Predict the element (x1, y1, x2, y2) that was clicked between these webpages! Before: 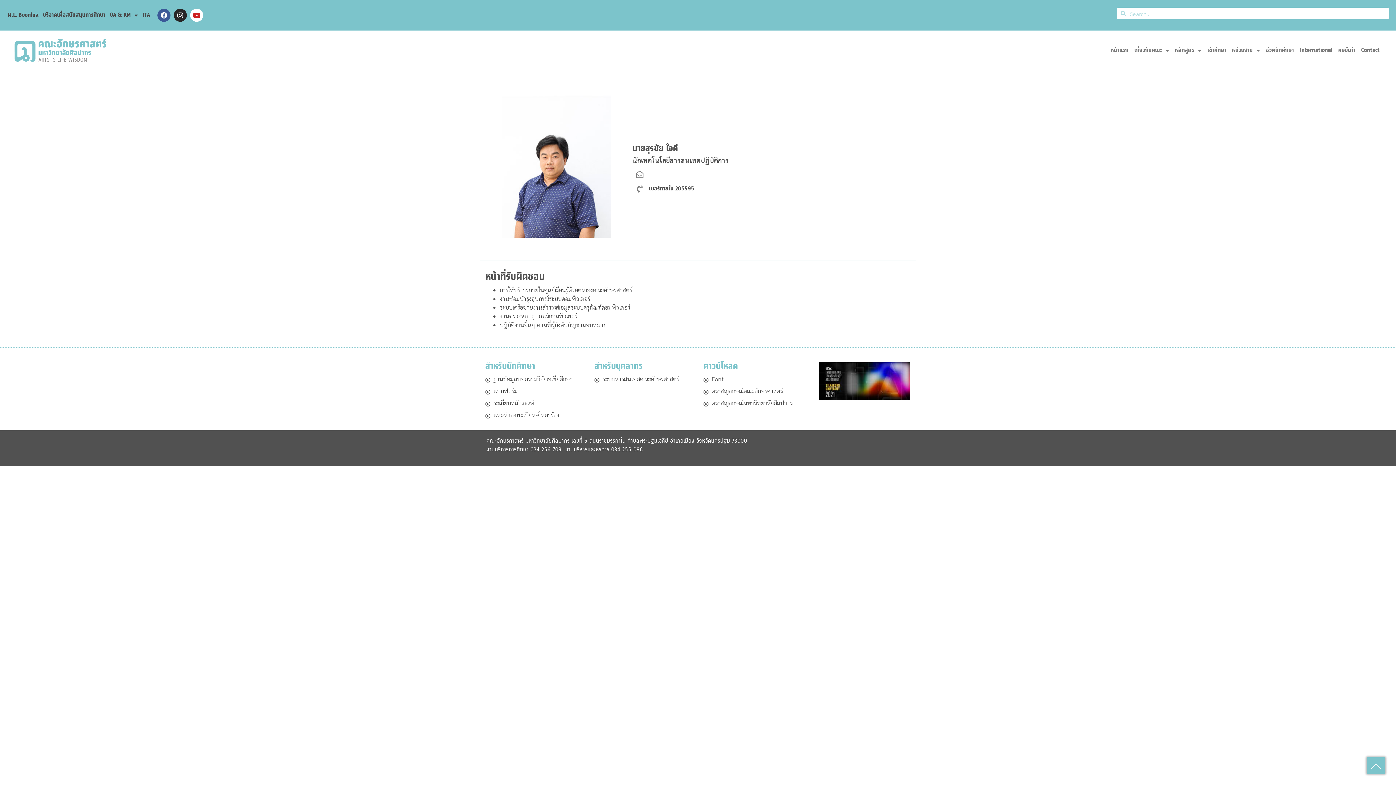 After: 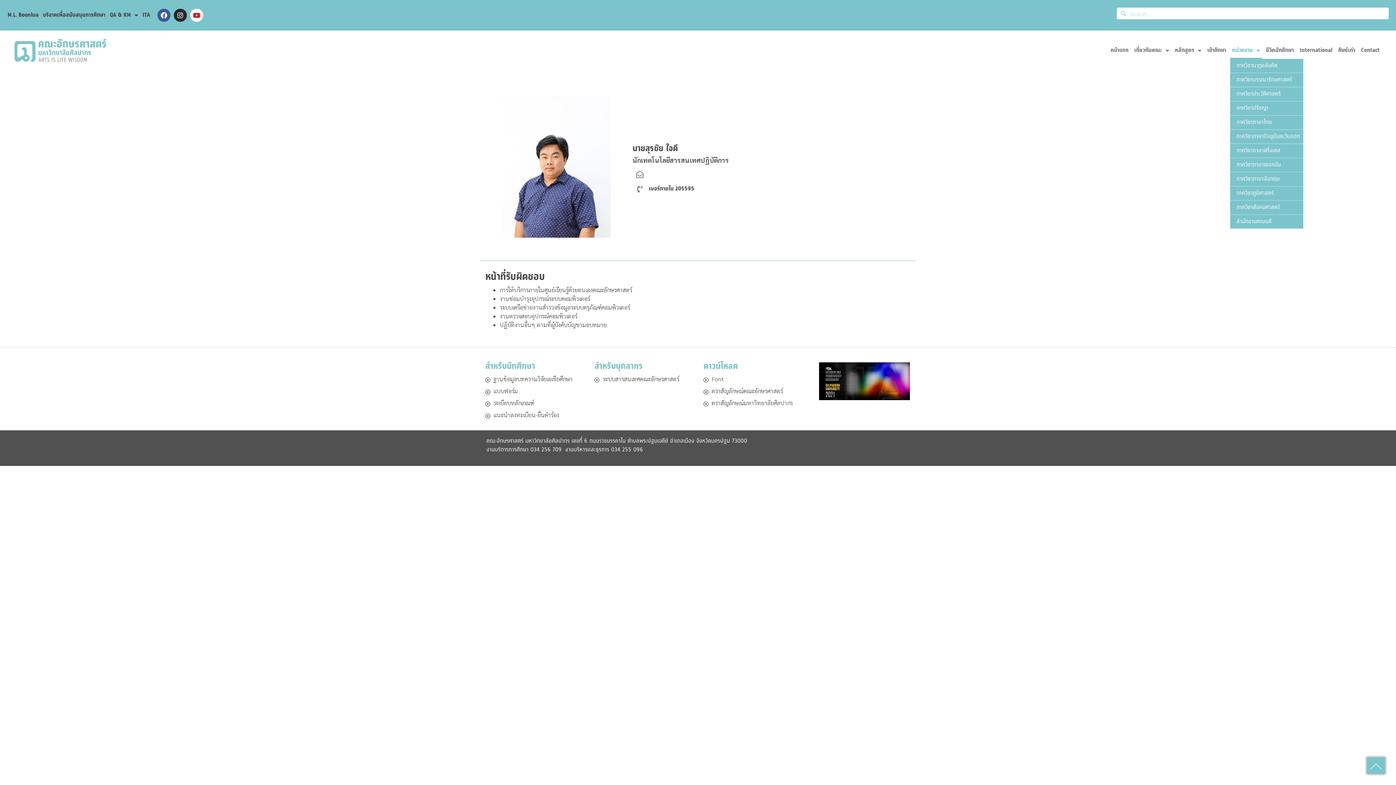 Action: bbox: (1230, 42, 1262, 58) label: หน่วยงาน